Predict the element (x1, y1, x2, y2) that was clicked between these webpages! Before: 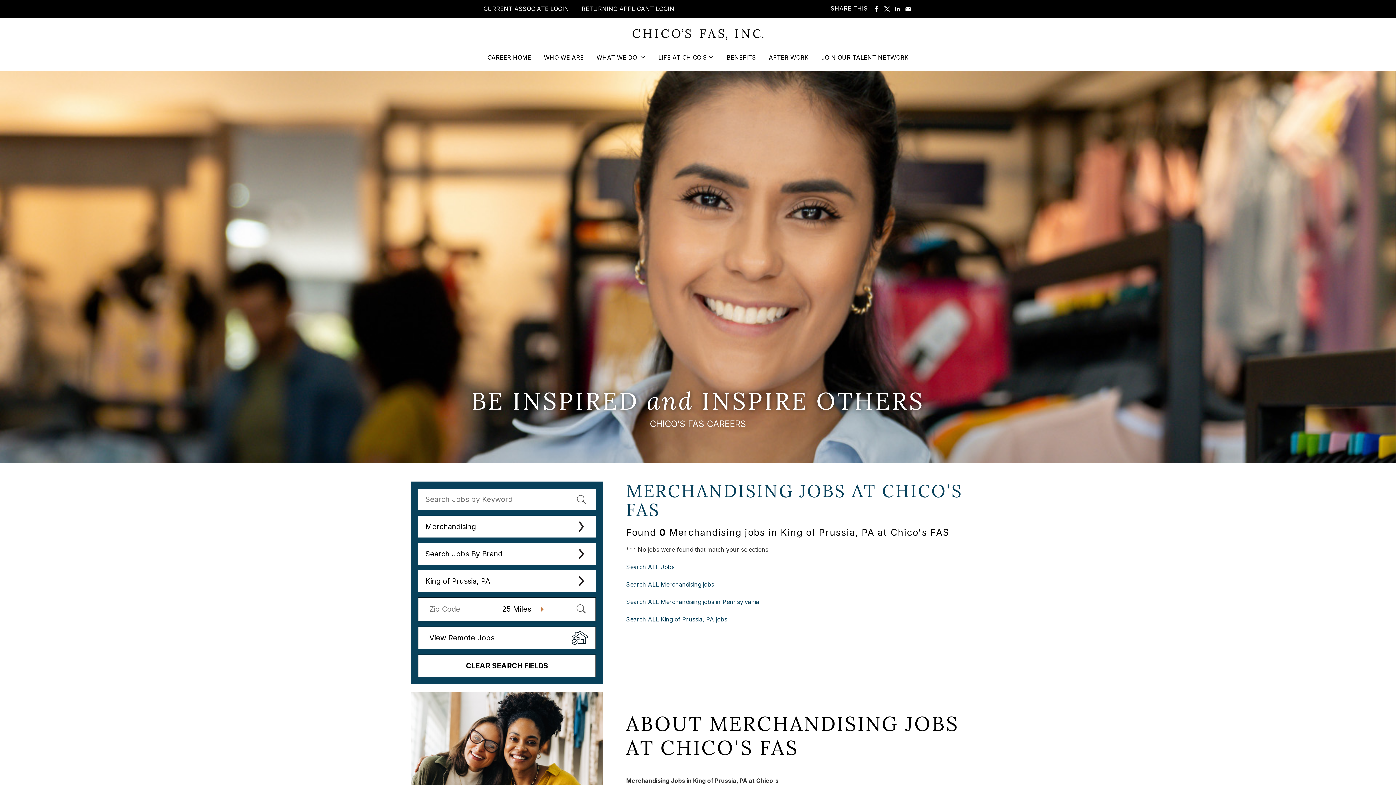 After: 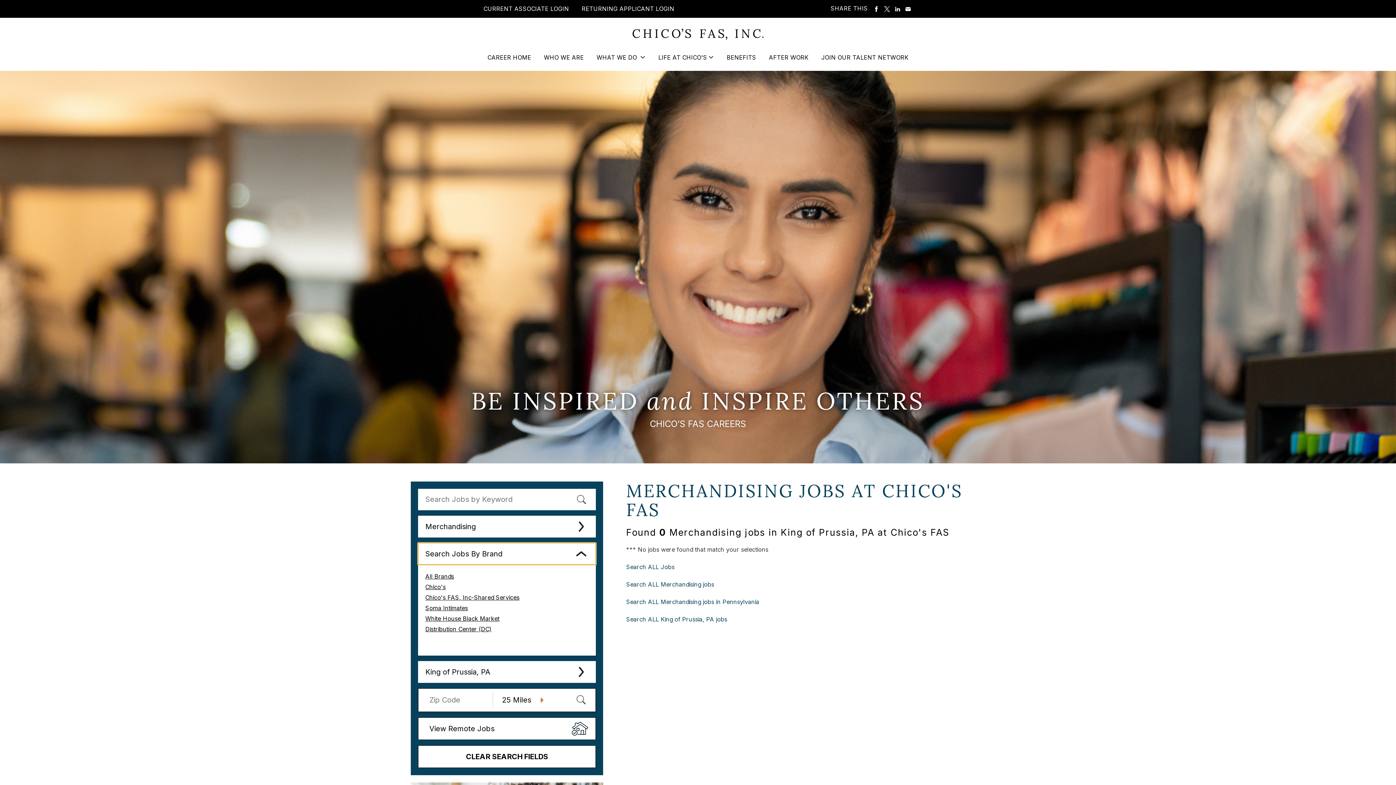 Action: label: Search Jobs By Brand bbox: (418, 543, 596, 565)